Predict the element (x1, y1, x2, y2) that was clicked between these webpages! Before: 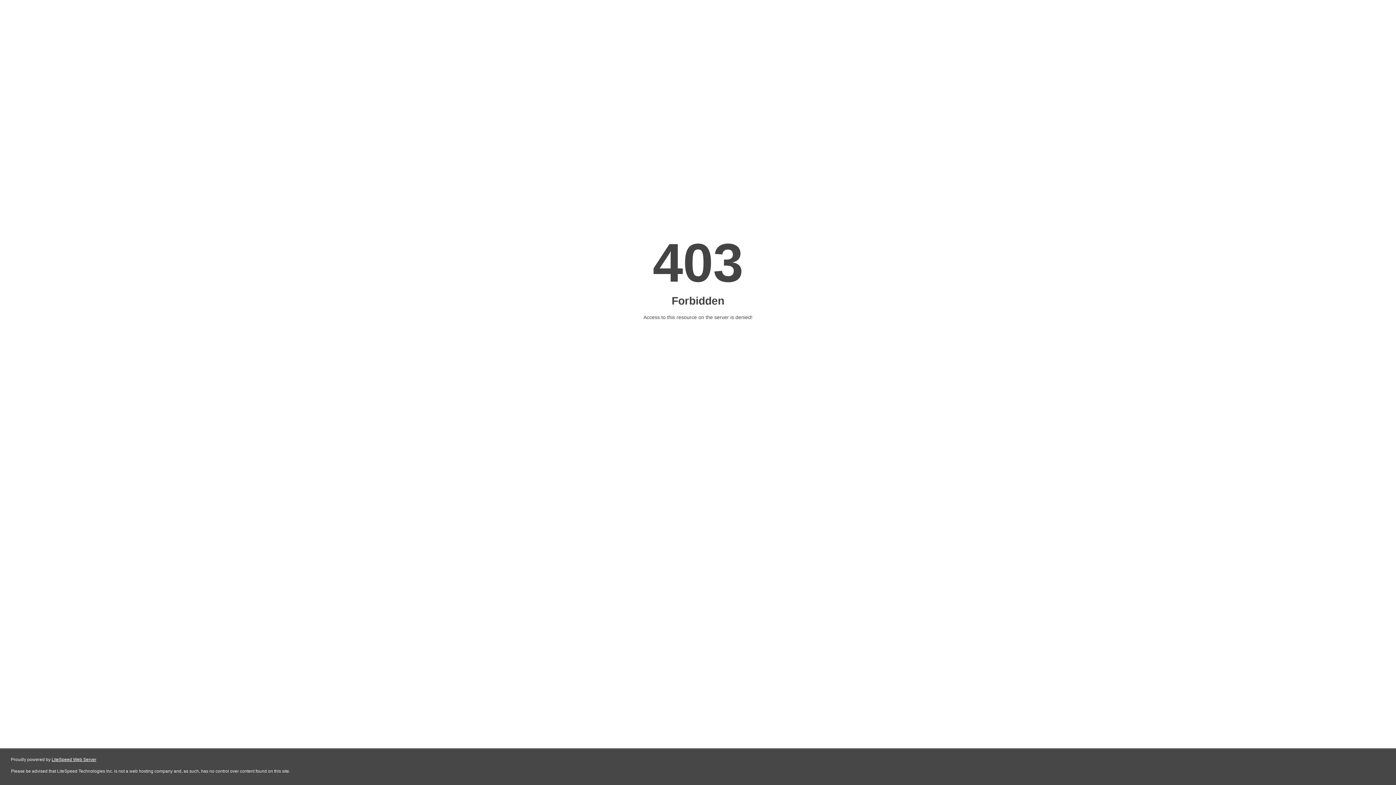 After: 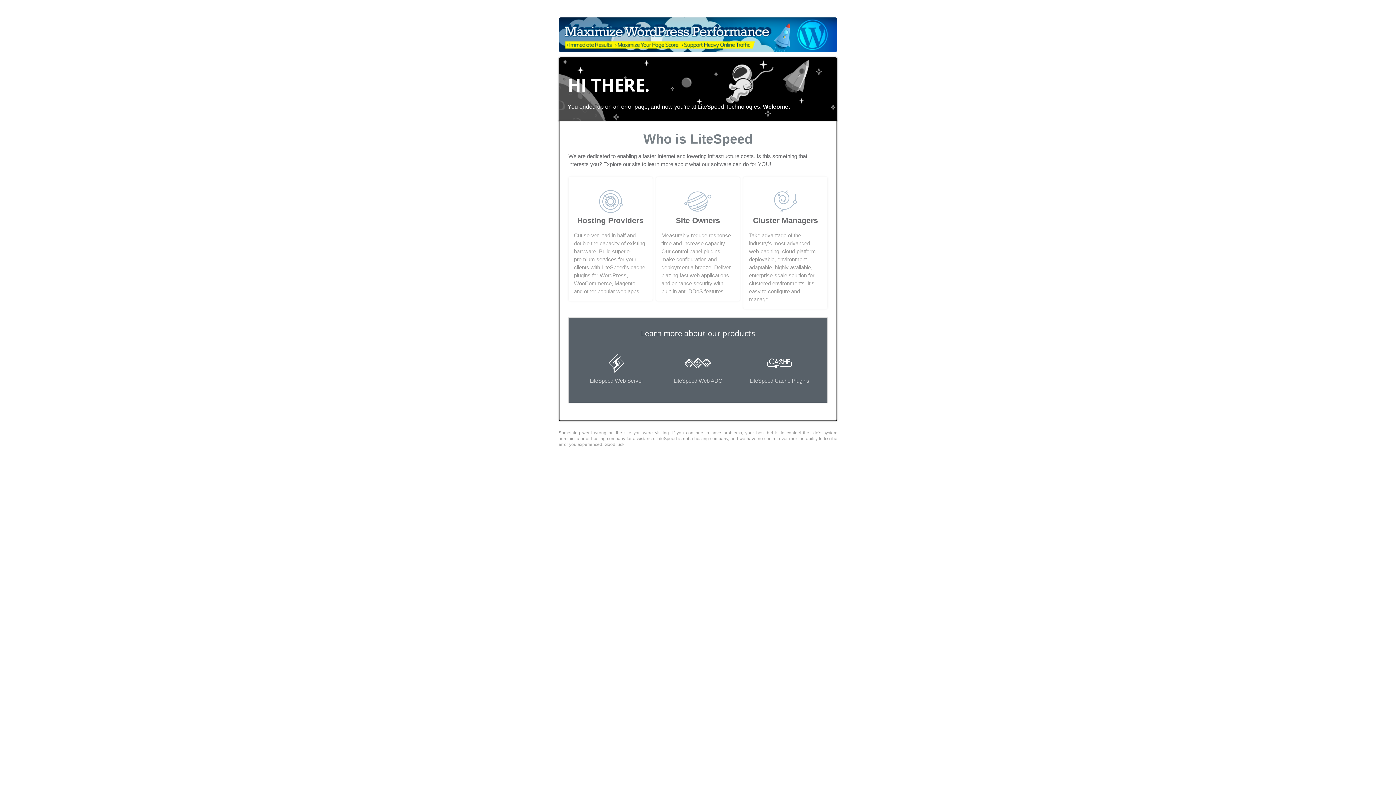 Action: bbox: (51, 757, 96, 762) label: LiteSpeed Web Server